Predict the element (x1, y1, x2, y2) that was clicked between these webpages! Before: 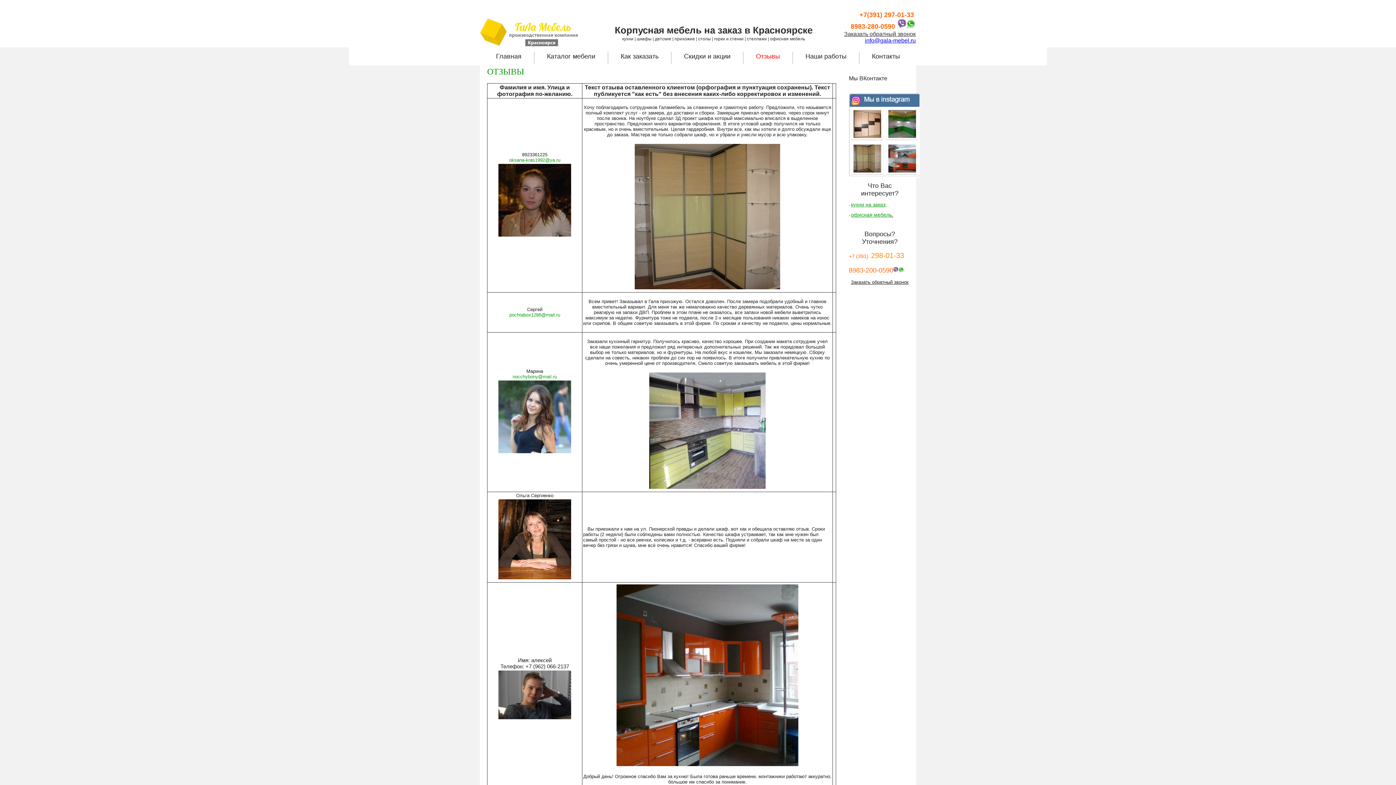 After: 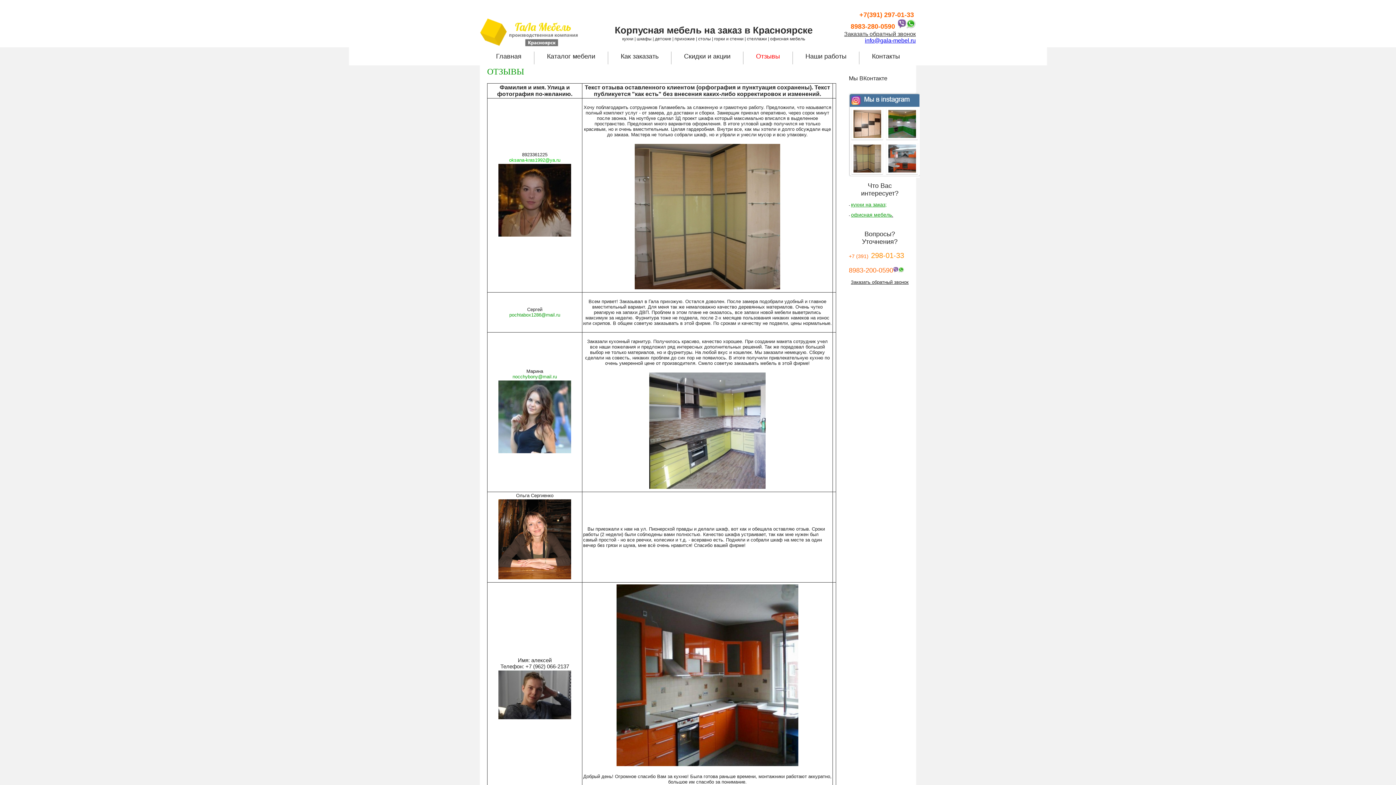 Action: bbox: (509, 157, 560, 162) label: oksana-kras1992@ya.ru